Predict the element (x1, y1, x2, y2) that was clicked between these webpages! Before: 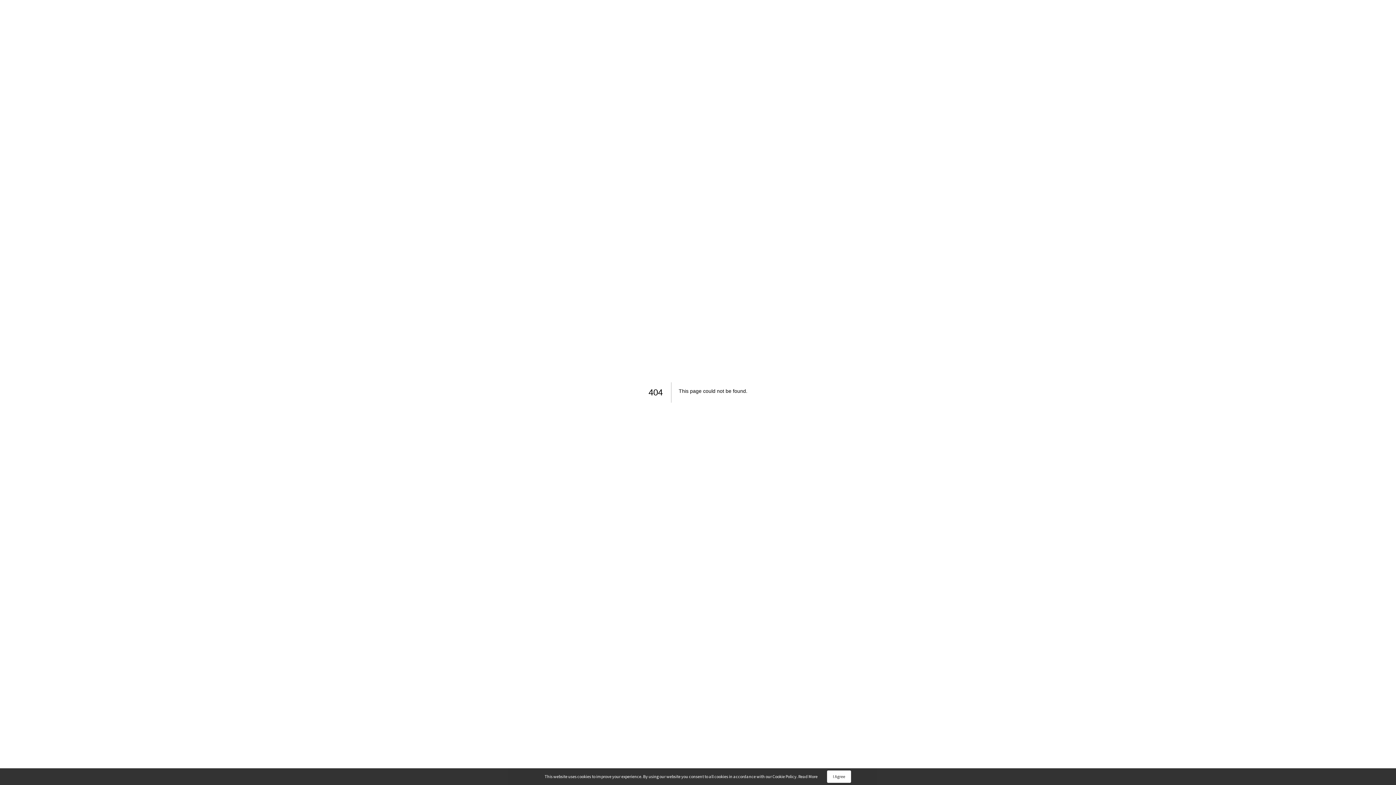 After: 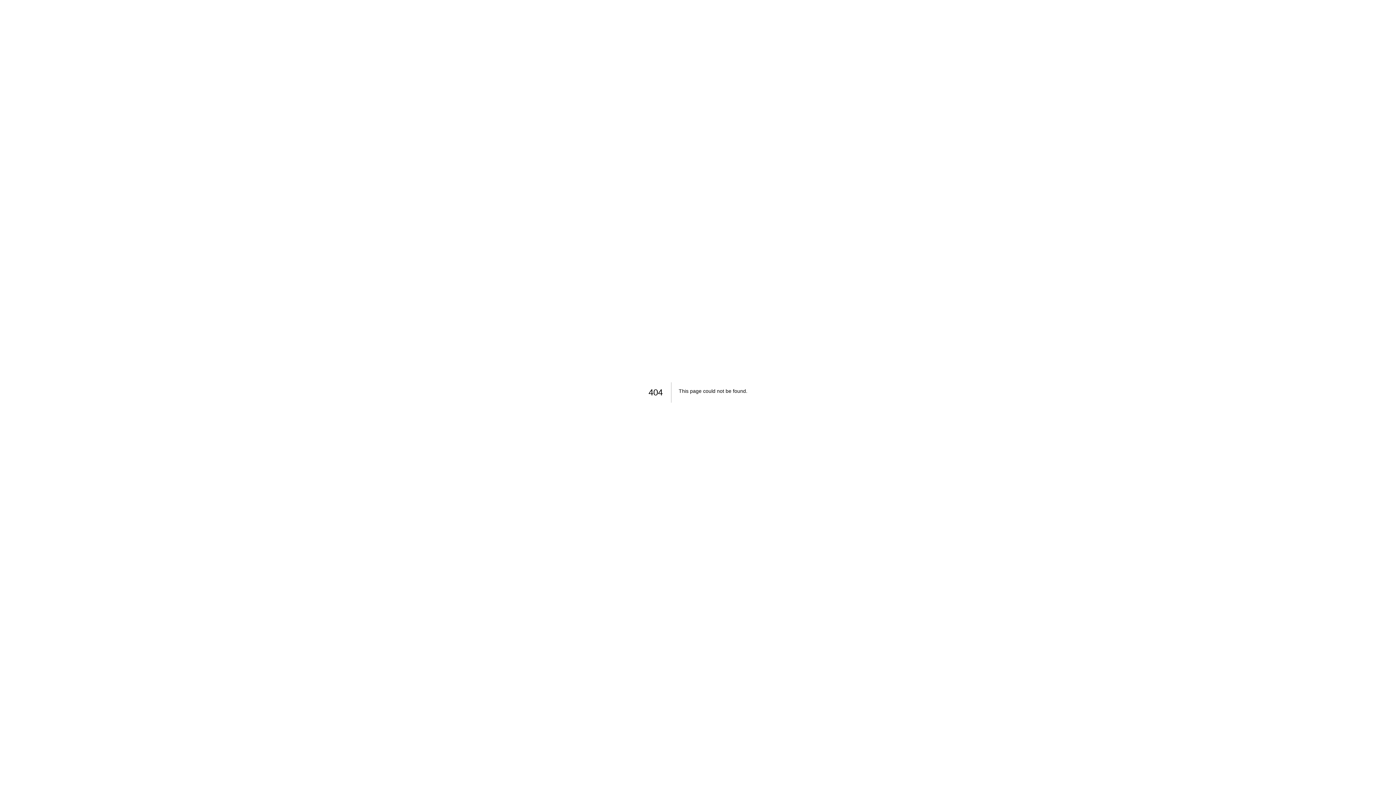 Action: label: I Agree bbox: (826, 770, 851, 783)